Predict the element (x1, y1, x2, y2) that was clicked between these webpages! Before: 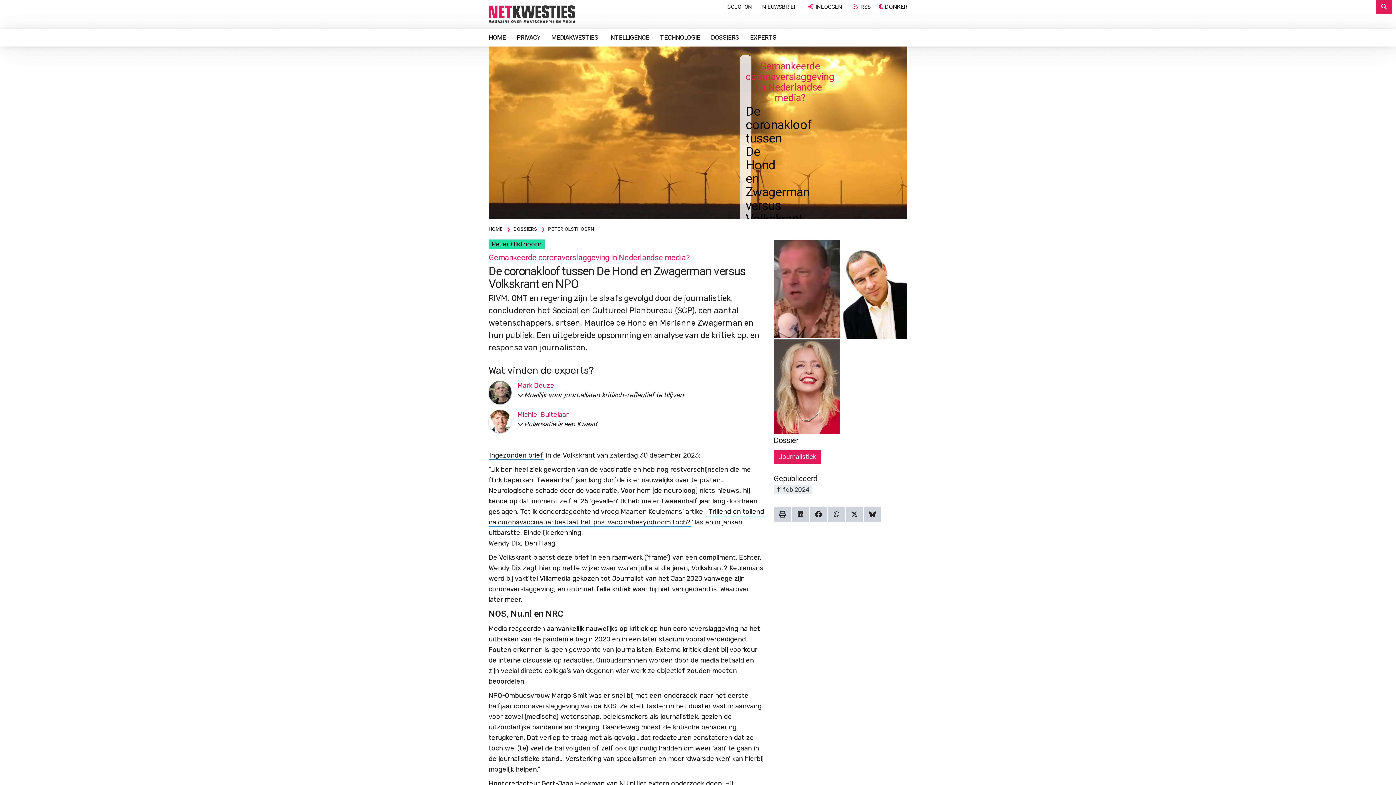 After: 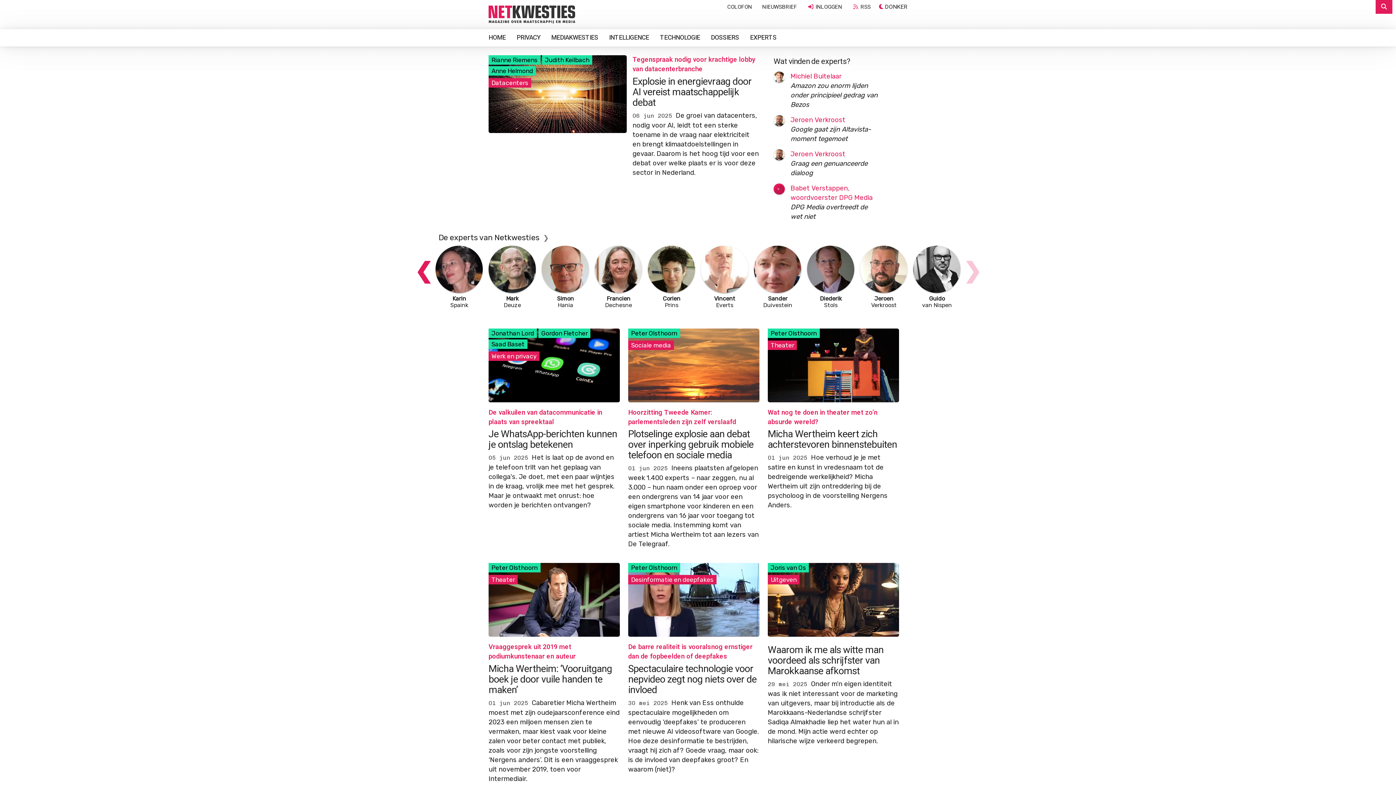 Action: bbox: (488, 29, 511, 46) label: HOME